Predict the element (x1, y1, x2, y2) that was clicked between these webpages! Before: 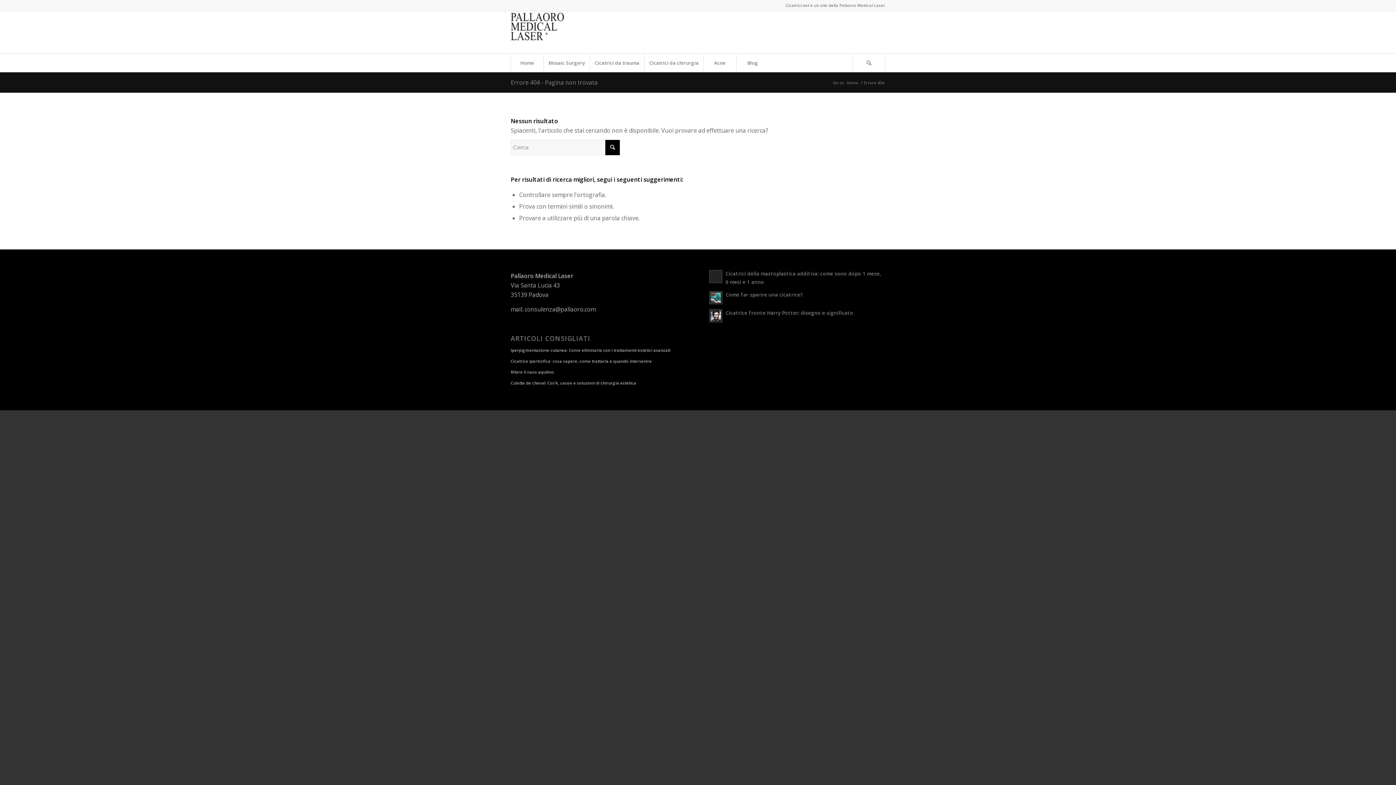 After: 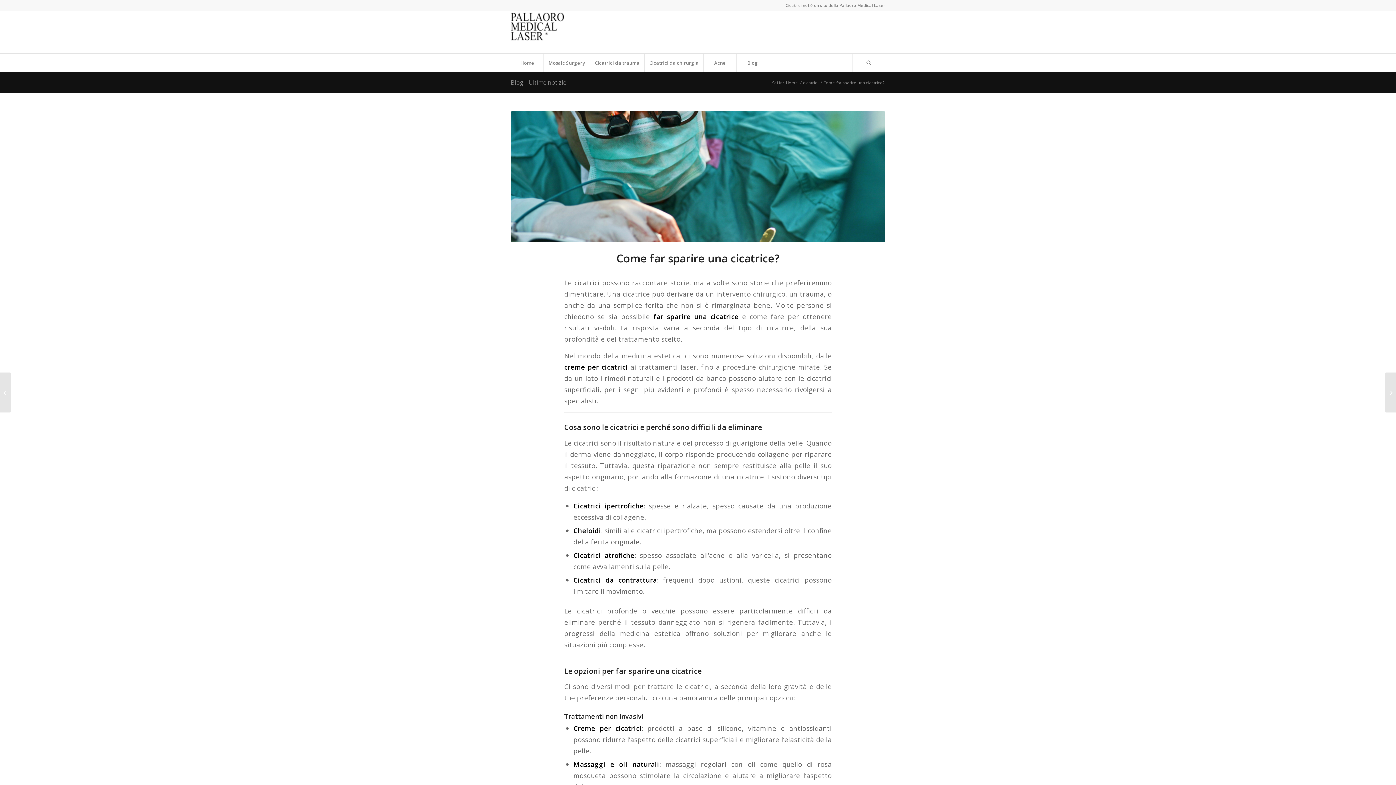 Action: bbox: (709, 289, 885, 304) label: Come far sparire una cicatrice?